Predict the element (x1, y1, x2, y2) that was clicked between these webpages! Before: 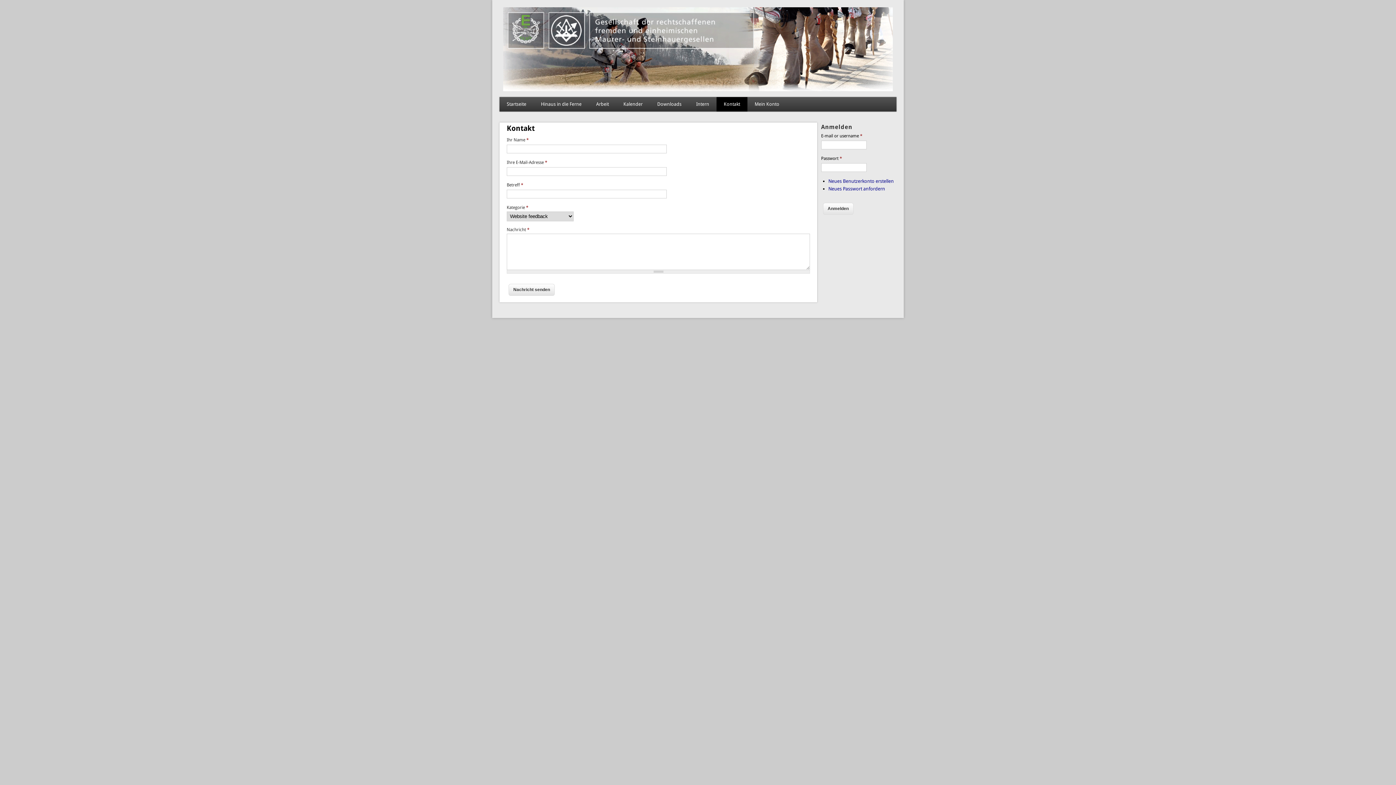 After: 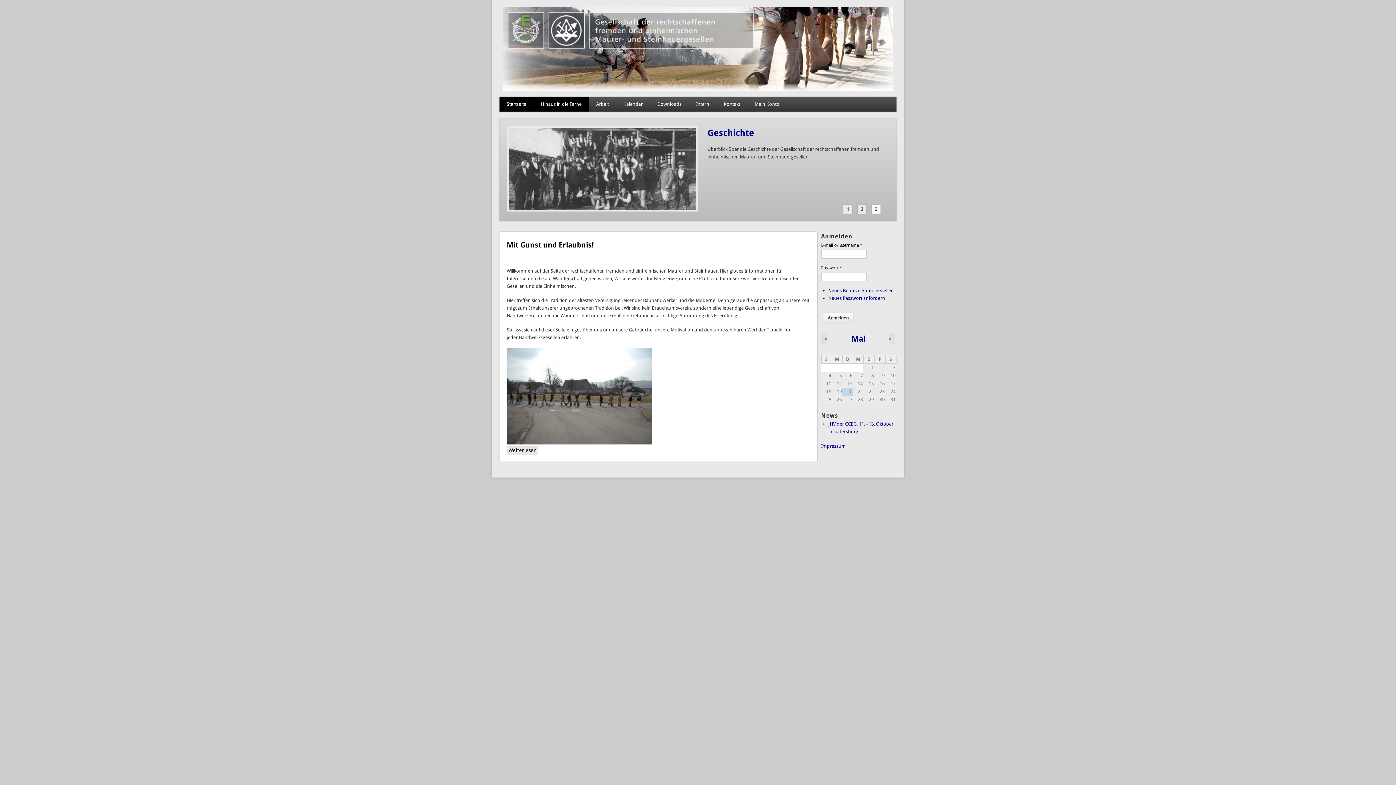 Action: bbox: (503, 86, 893, 92)